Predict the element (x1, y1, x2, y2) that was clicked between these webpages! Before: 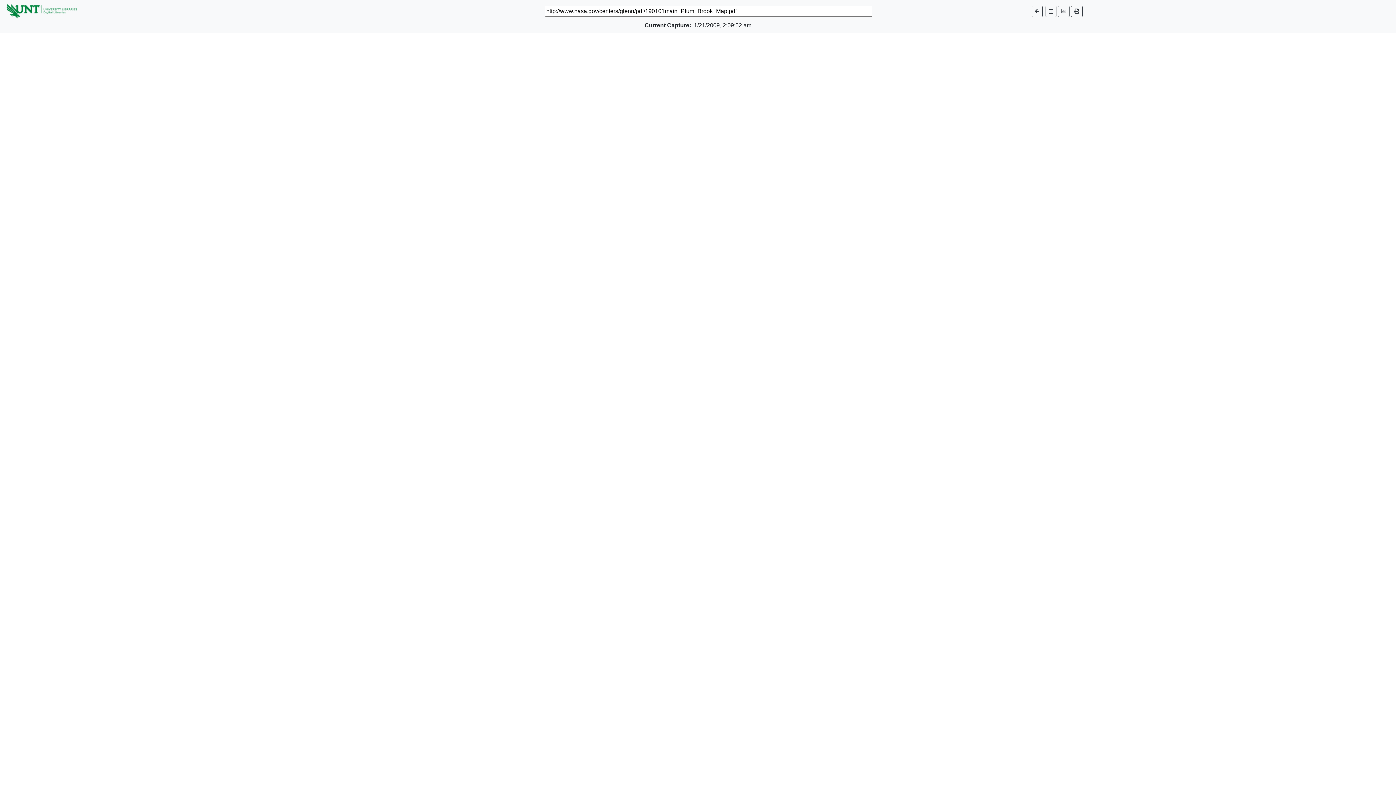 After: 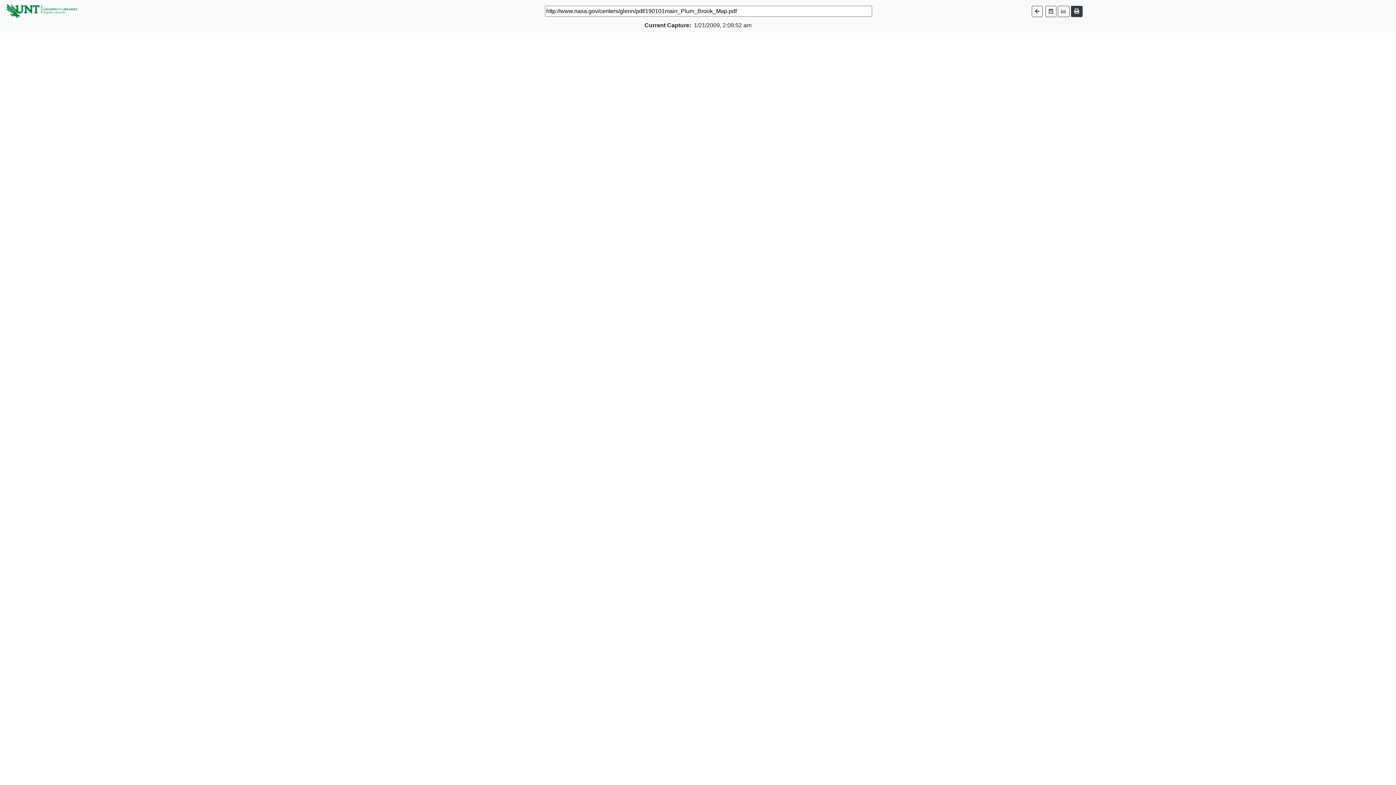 Action: bbox: (1071, 5, 1082, 16)